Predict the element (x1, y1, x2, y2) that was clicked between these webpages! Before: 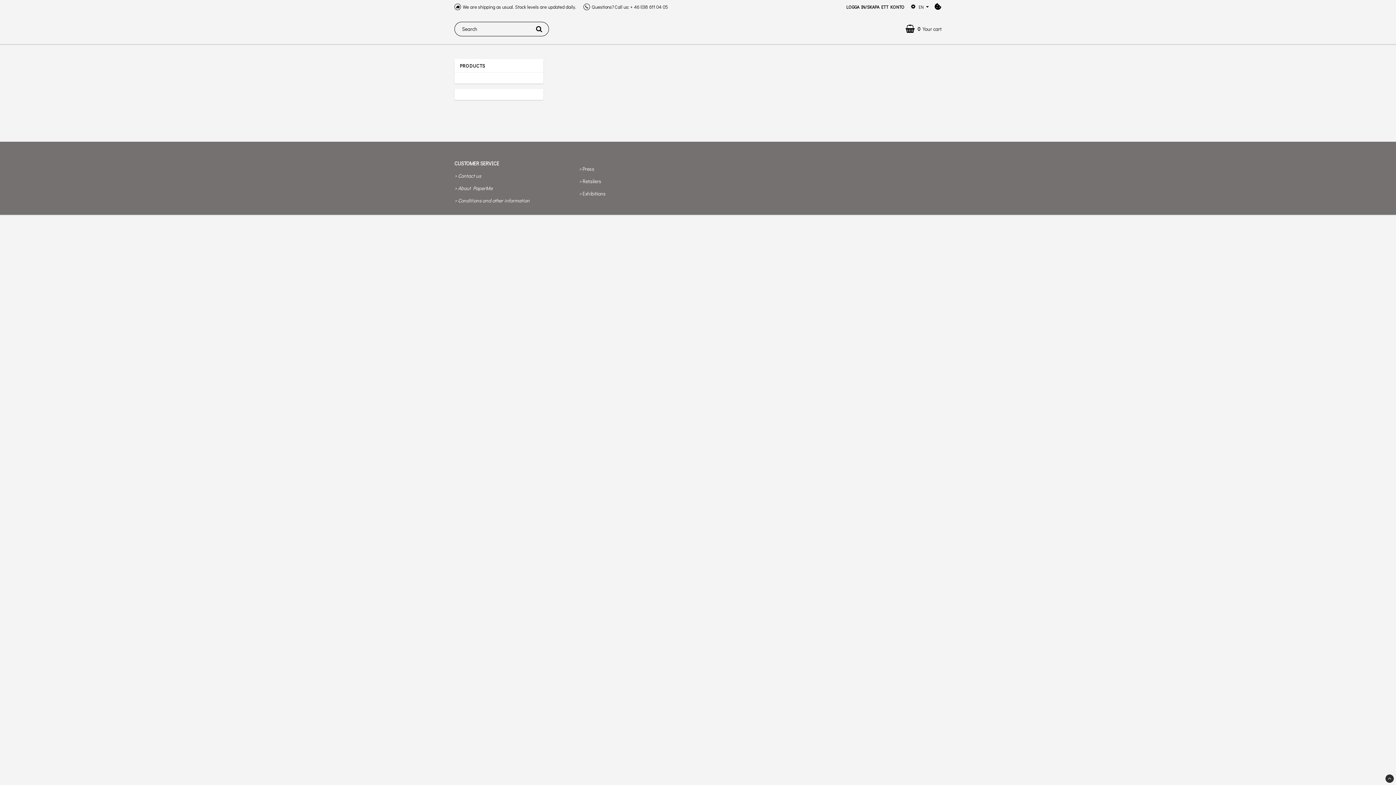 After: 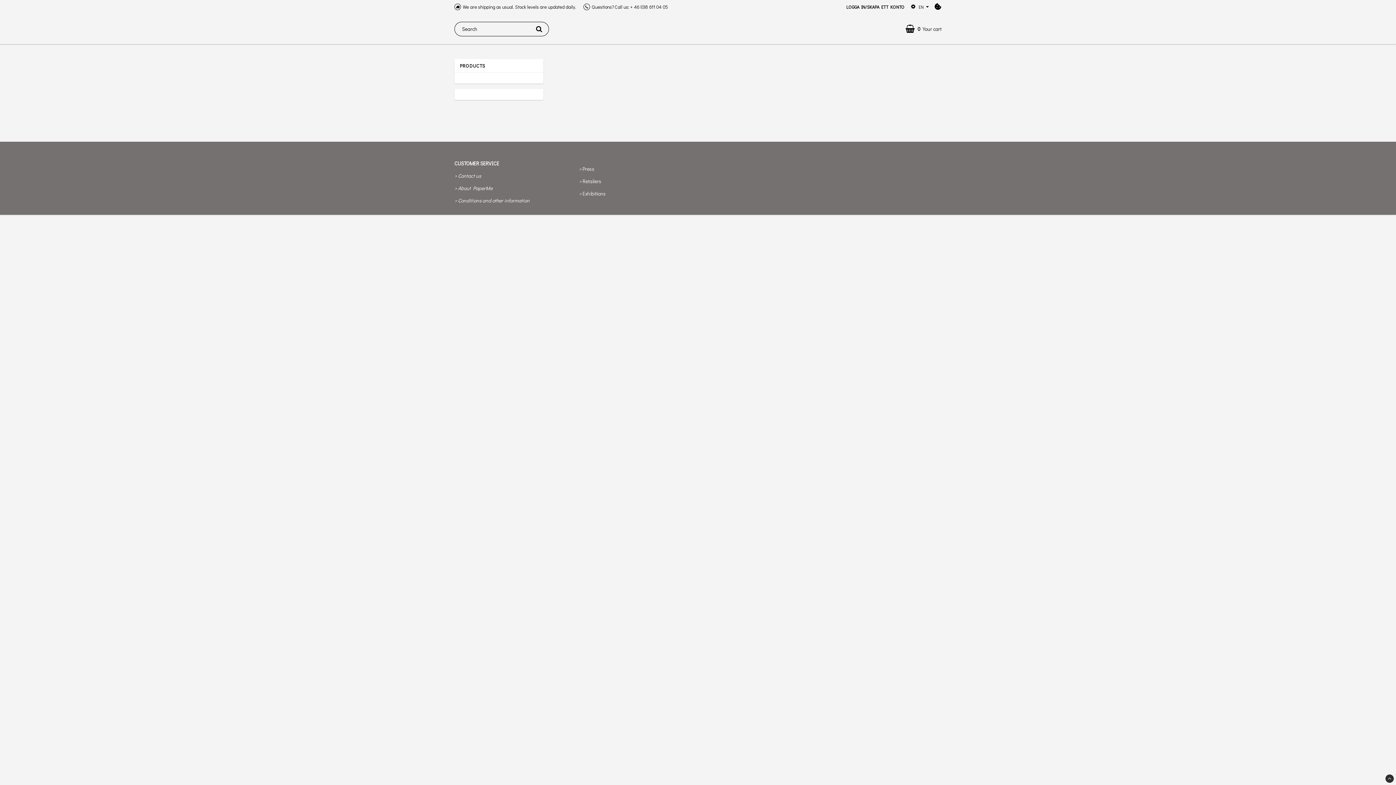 Action: label: Press bbox: (582, 165, 594, 172)